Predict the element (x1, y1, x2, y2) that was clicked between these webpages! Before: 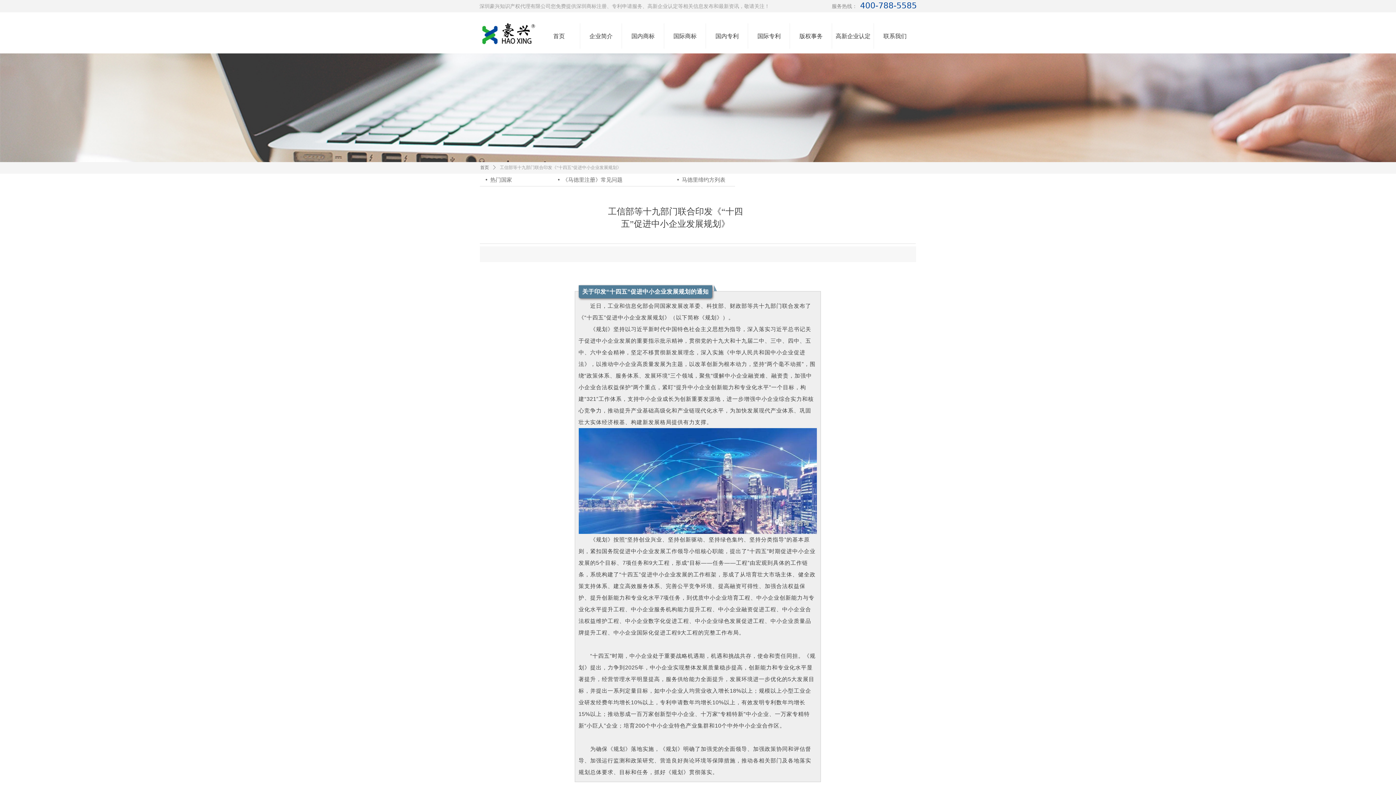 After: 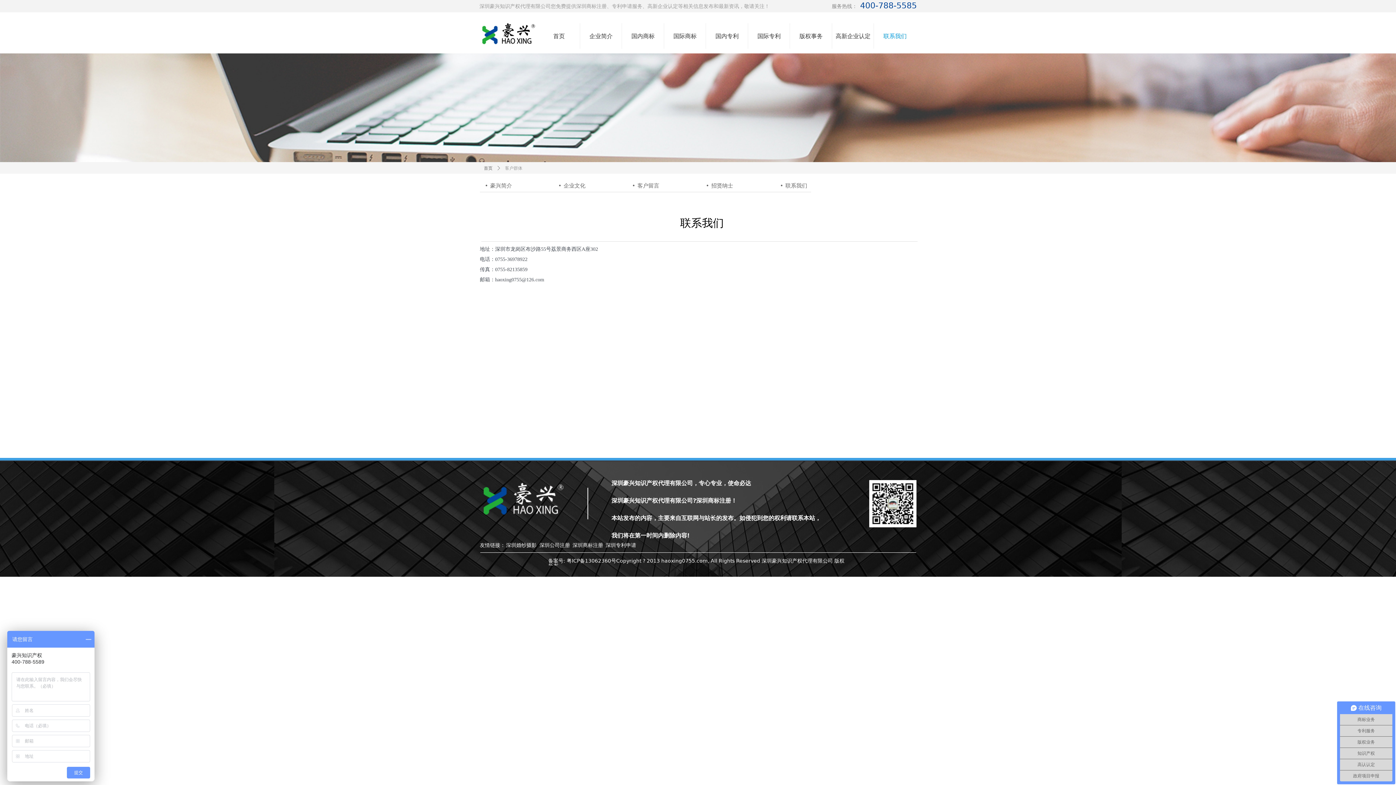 Action: label: 联系我们 bbox: (874, 23, 916, 48)